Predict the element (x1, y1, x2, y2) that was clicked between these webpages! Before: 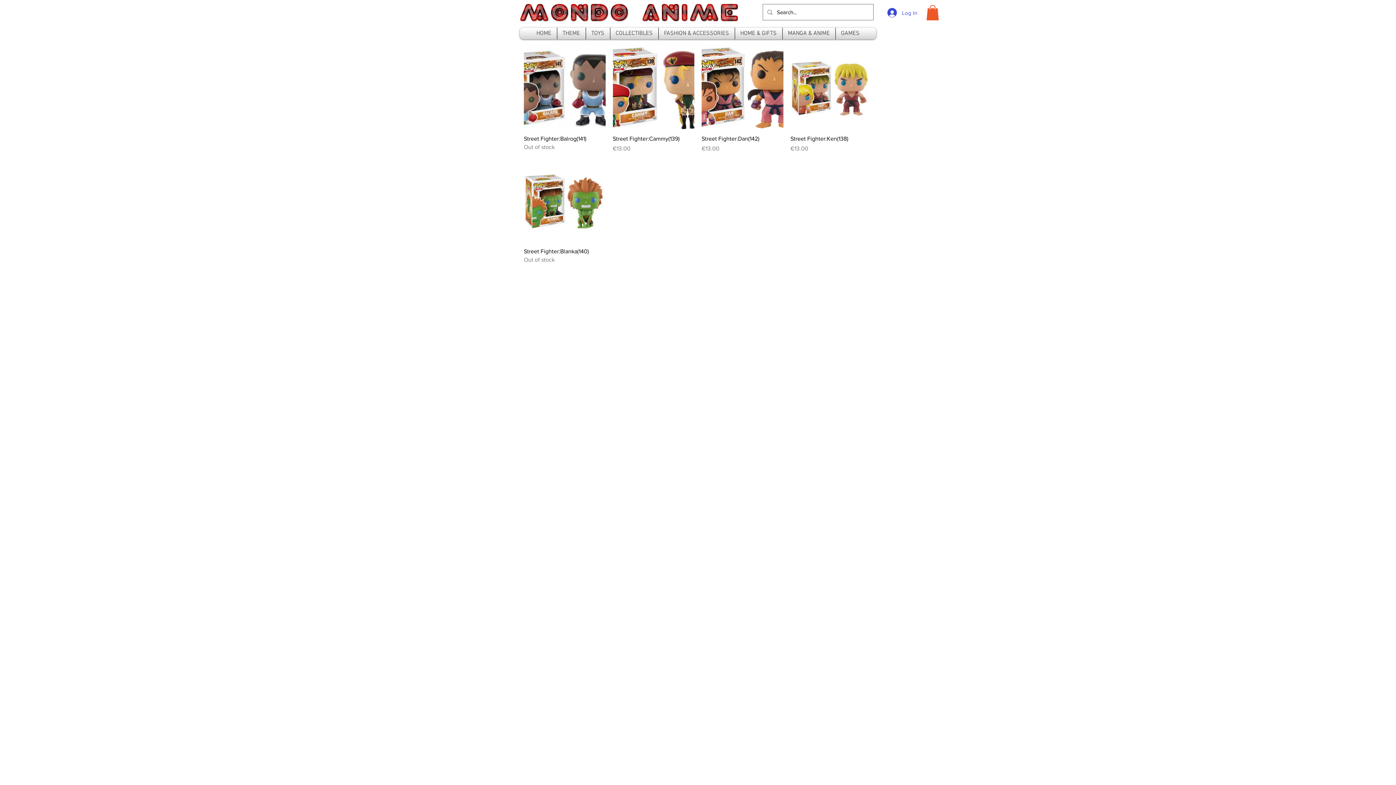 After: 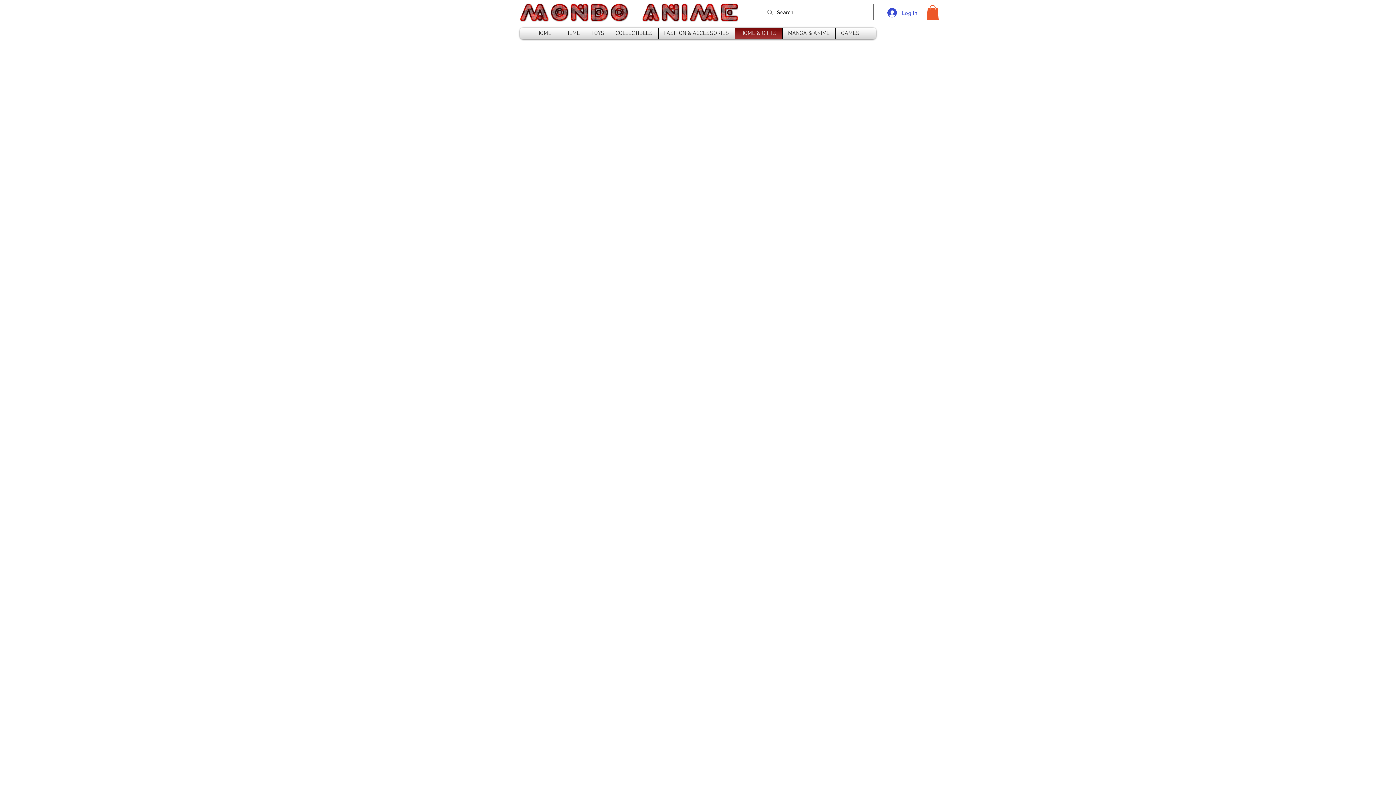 Action: bbox: (736, 27, 780, 39) label: HOME & GIFTS